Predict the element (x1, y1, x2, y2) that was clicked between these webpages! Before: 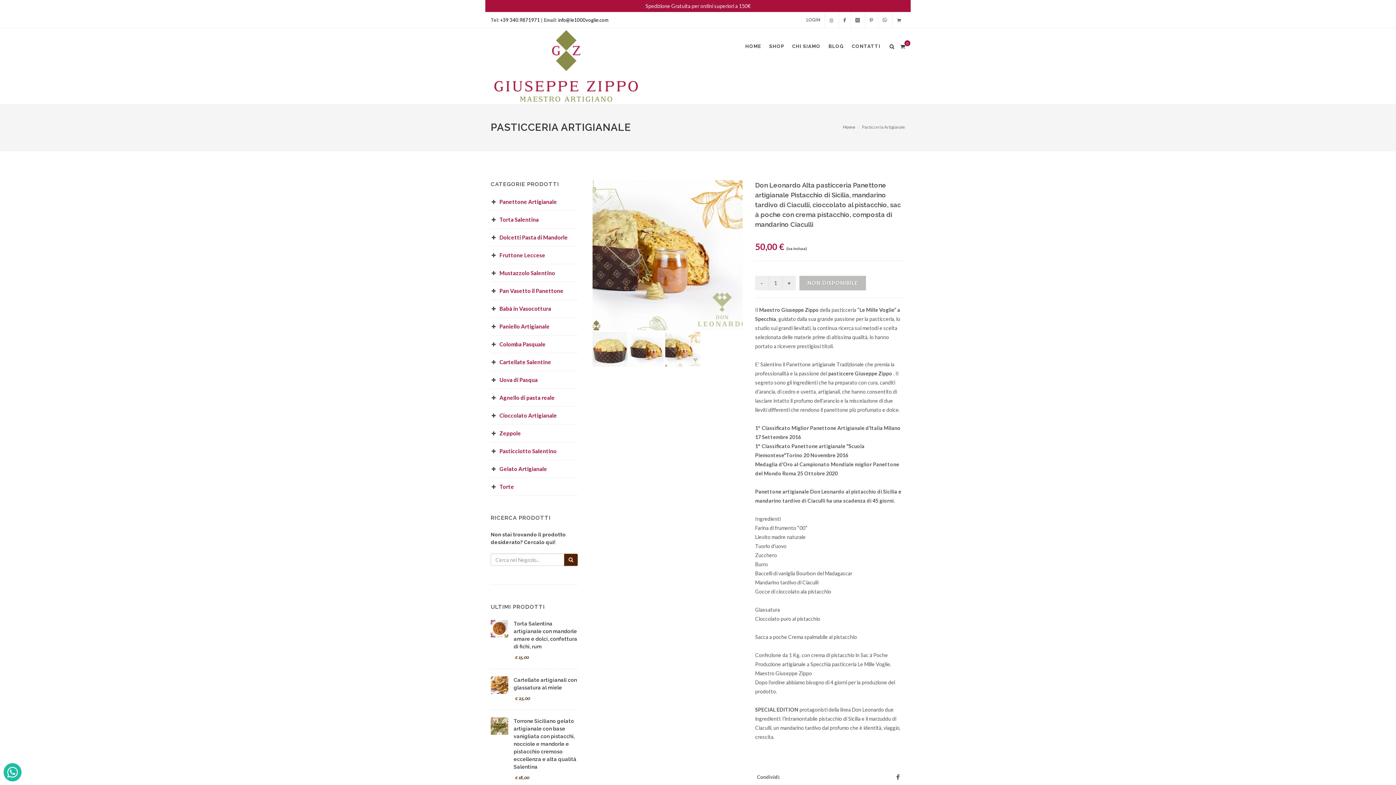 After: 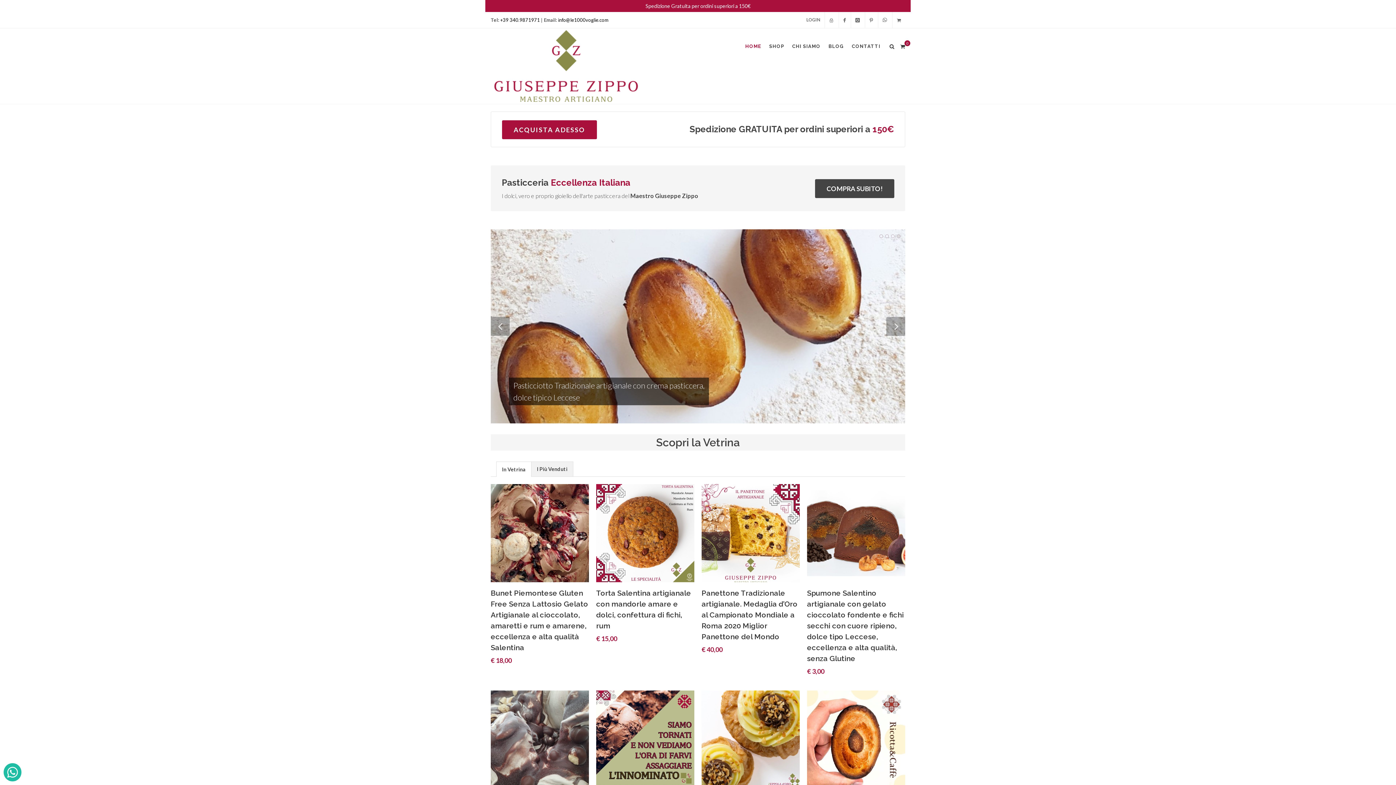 Action: label: Home bbox: (843, 124, 855, 129)